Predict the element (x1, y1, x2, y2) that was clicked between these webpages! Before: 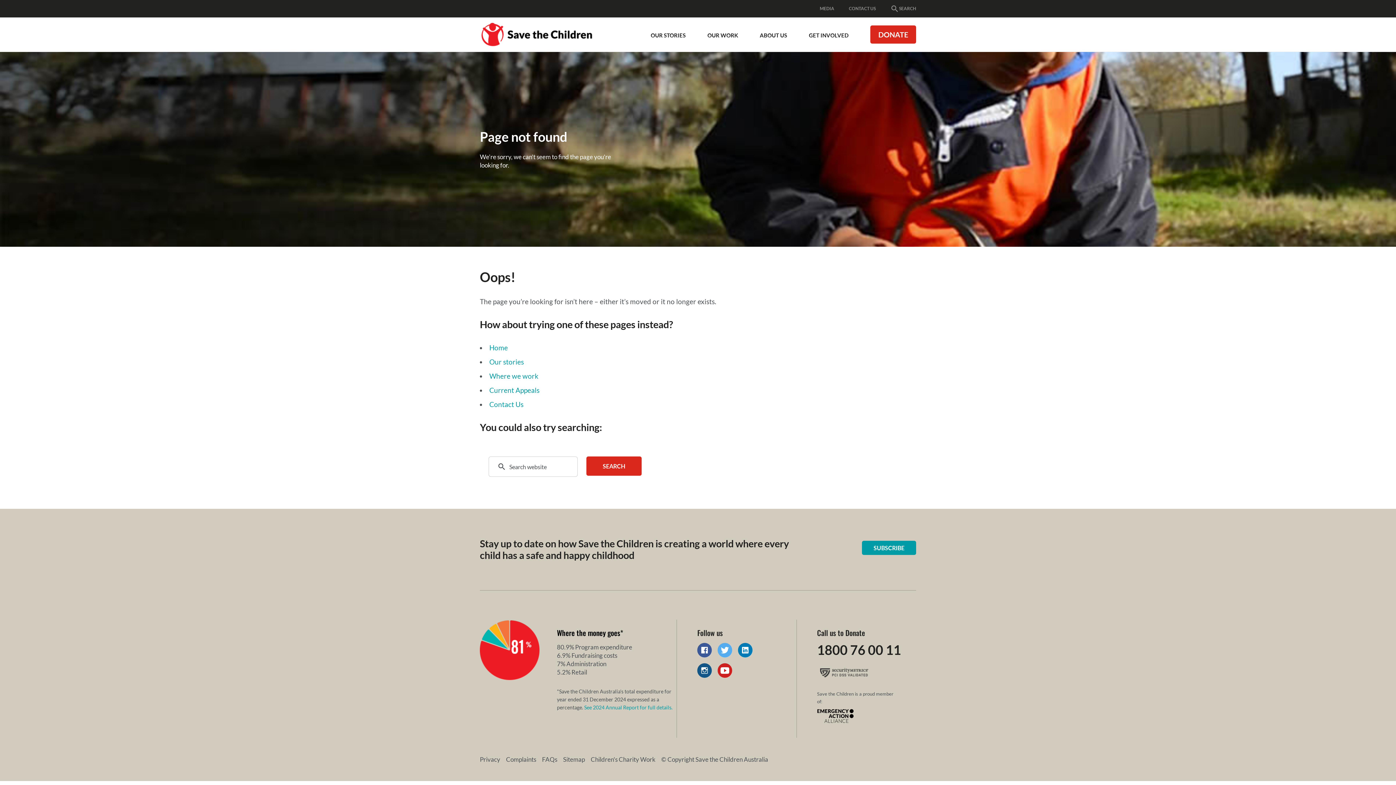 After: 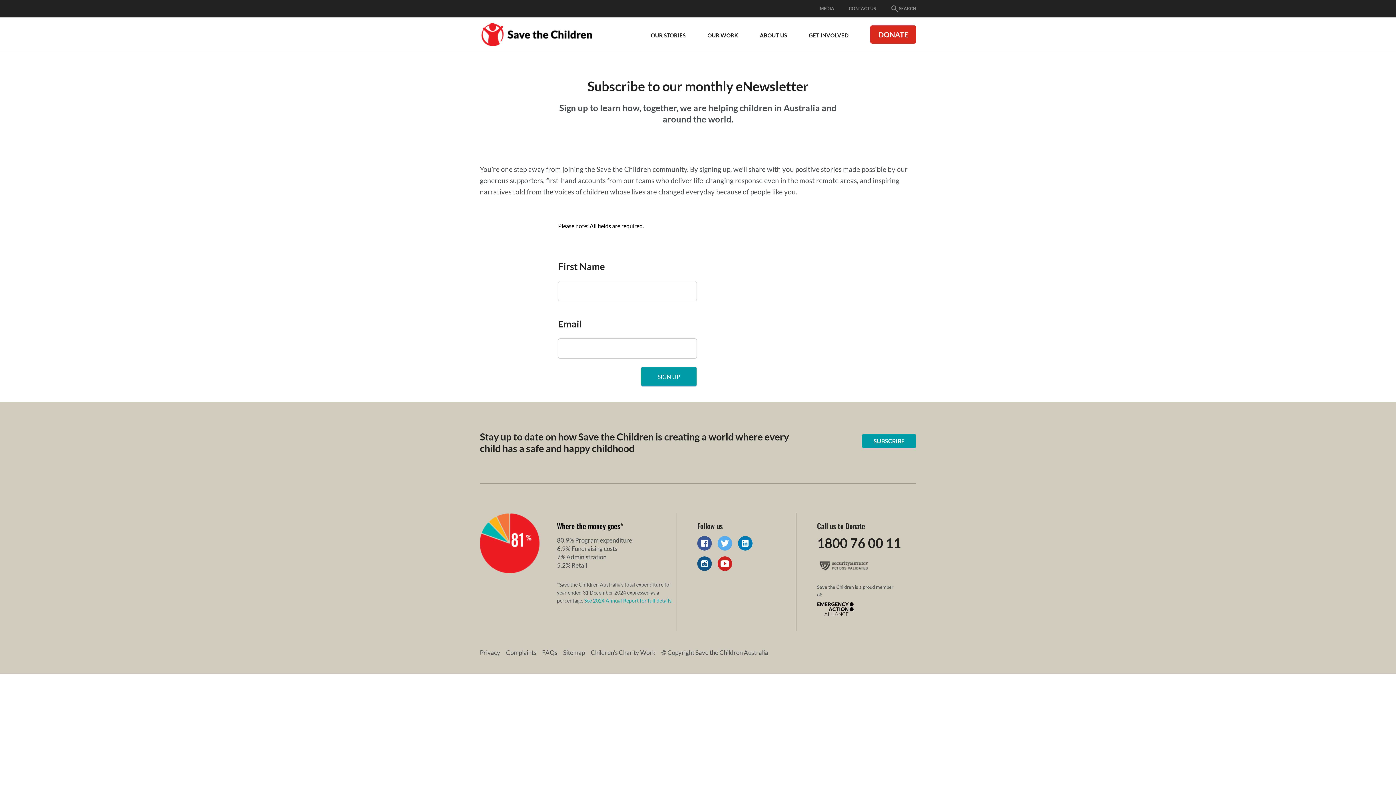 Action: label: SUBSCRIBE bbox: (862, 541, 916, 555)